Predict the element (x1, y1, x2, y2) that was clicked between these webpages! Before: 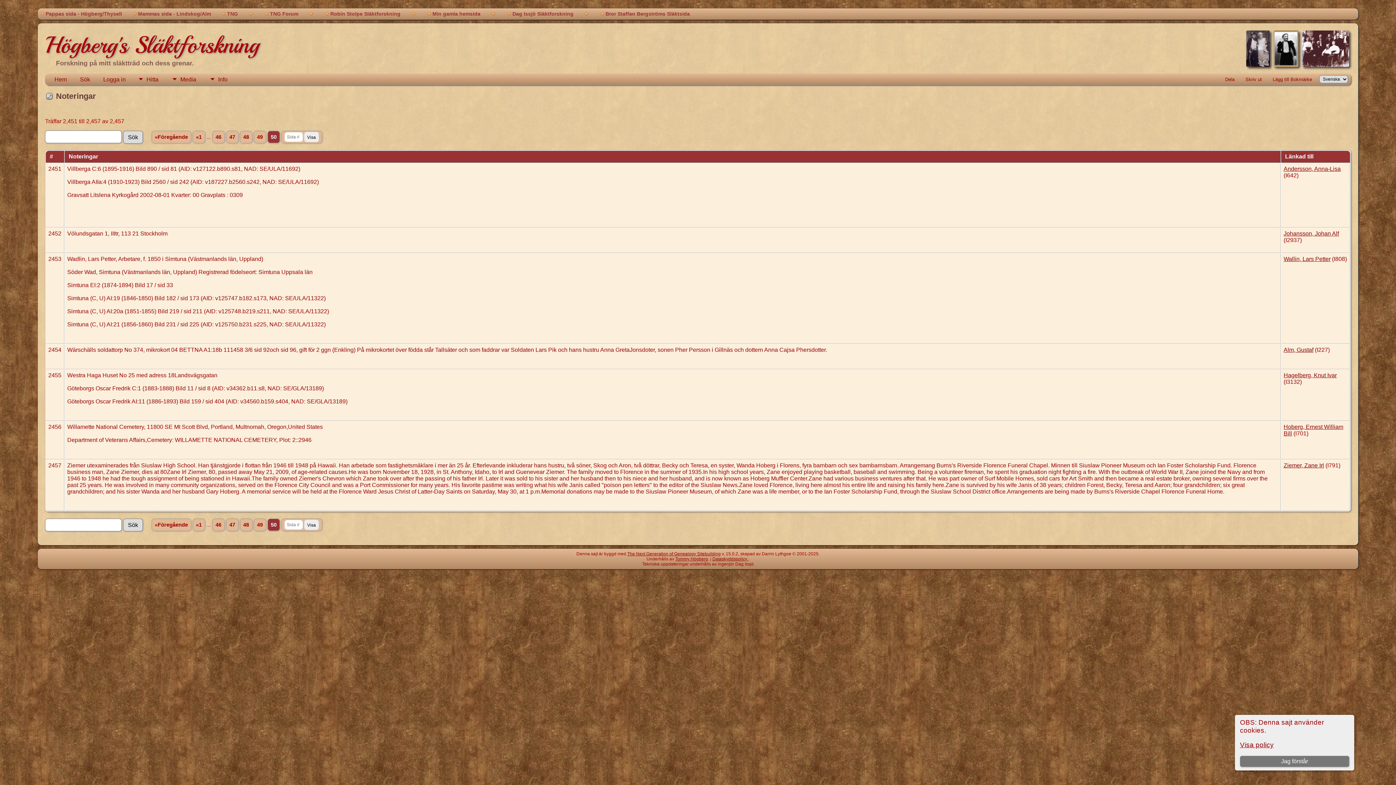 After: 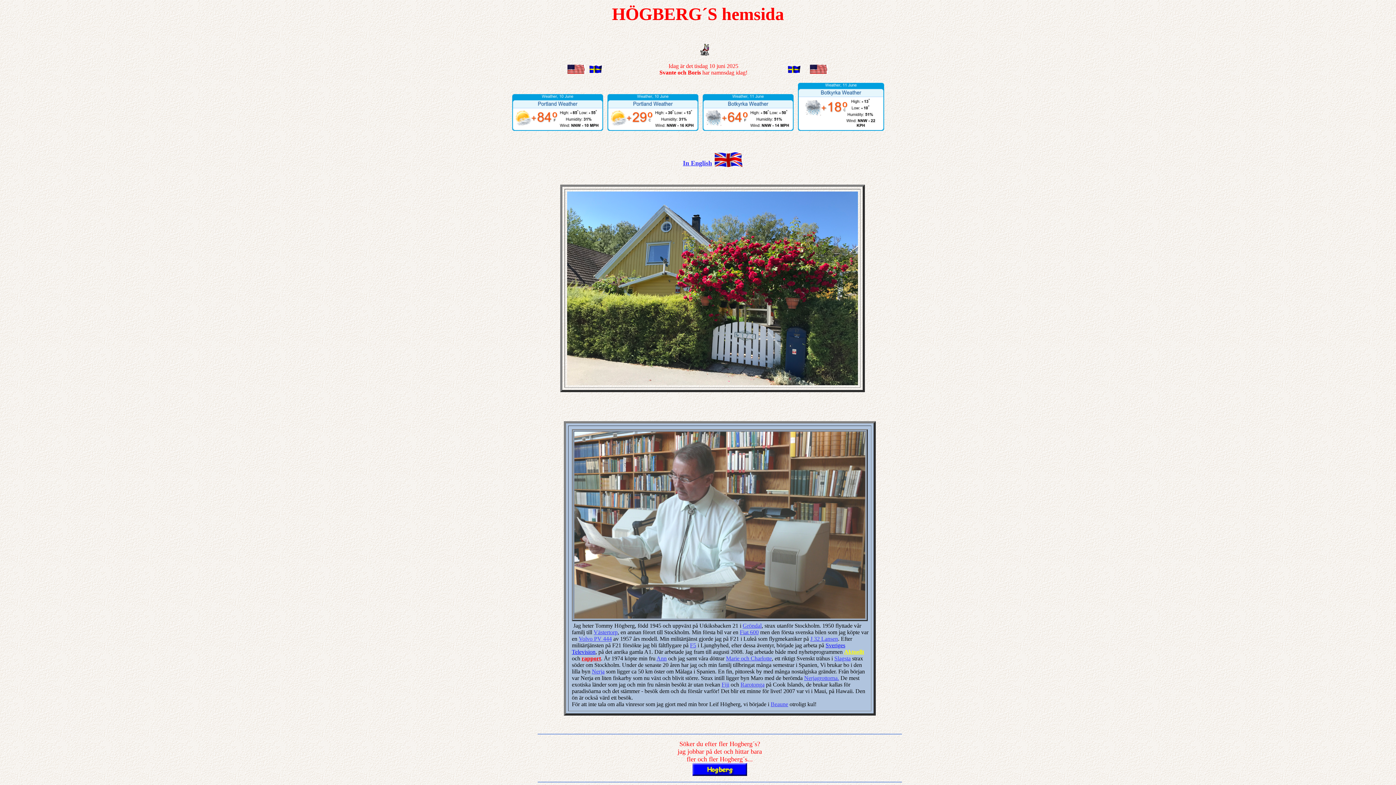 Action: bbox: (424, 8, 488, 19) label: Min gamla hemsida